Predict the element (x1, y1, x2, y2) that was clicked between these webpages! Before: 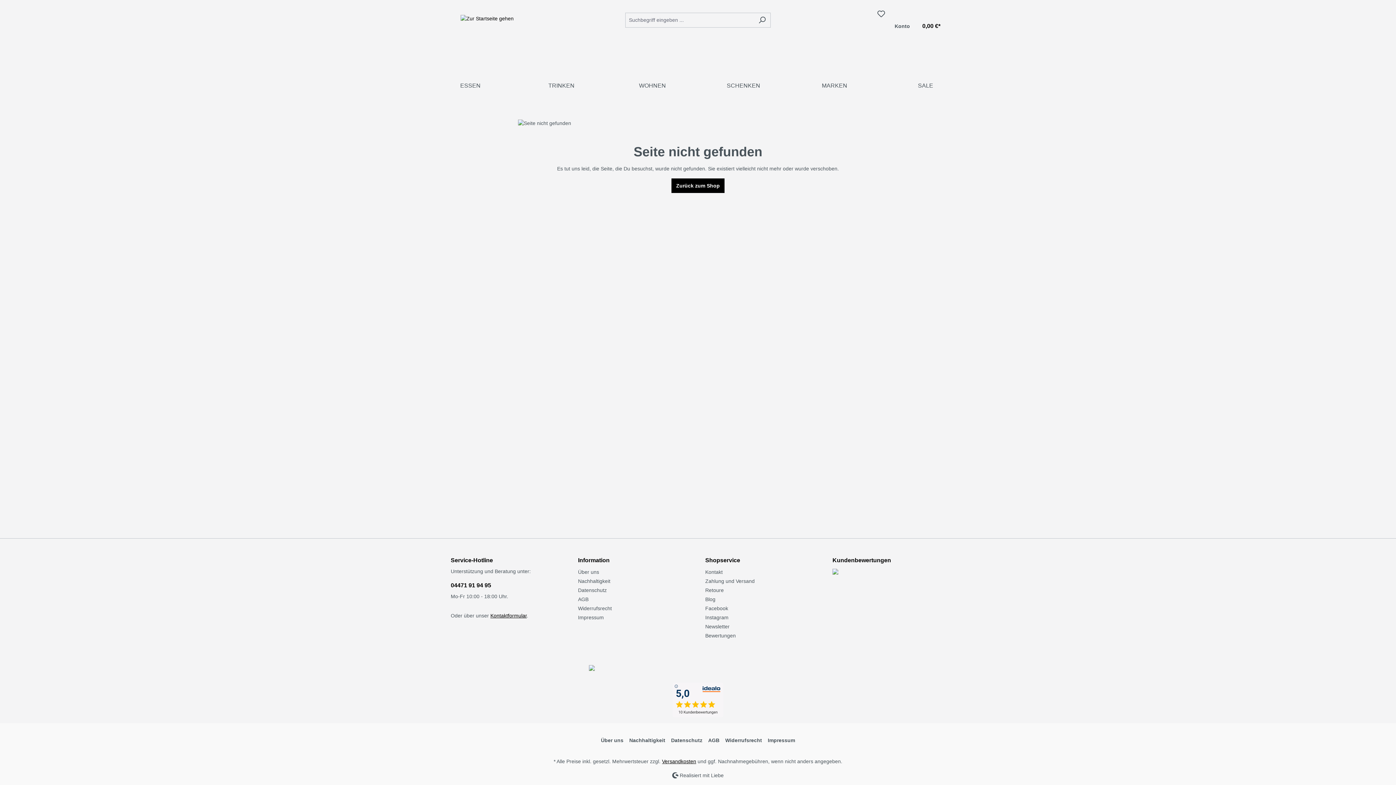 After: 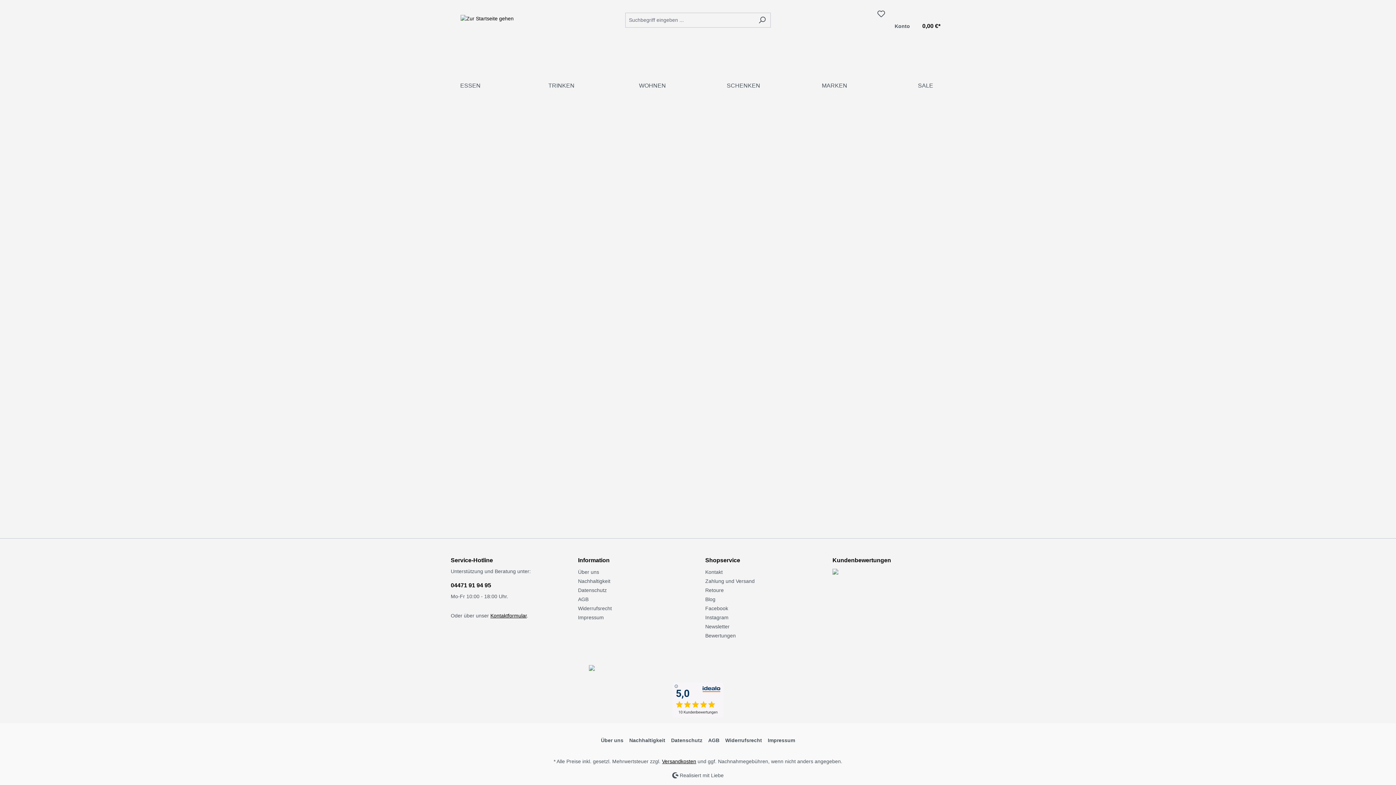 Action: label: Merkzettel bbox: (872, 6, 890, 21)